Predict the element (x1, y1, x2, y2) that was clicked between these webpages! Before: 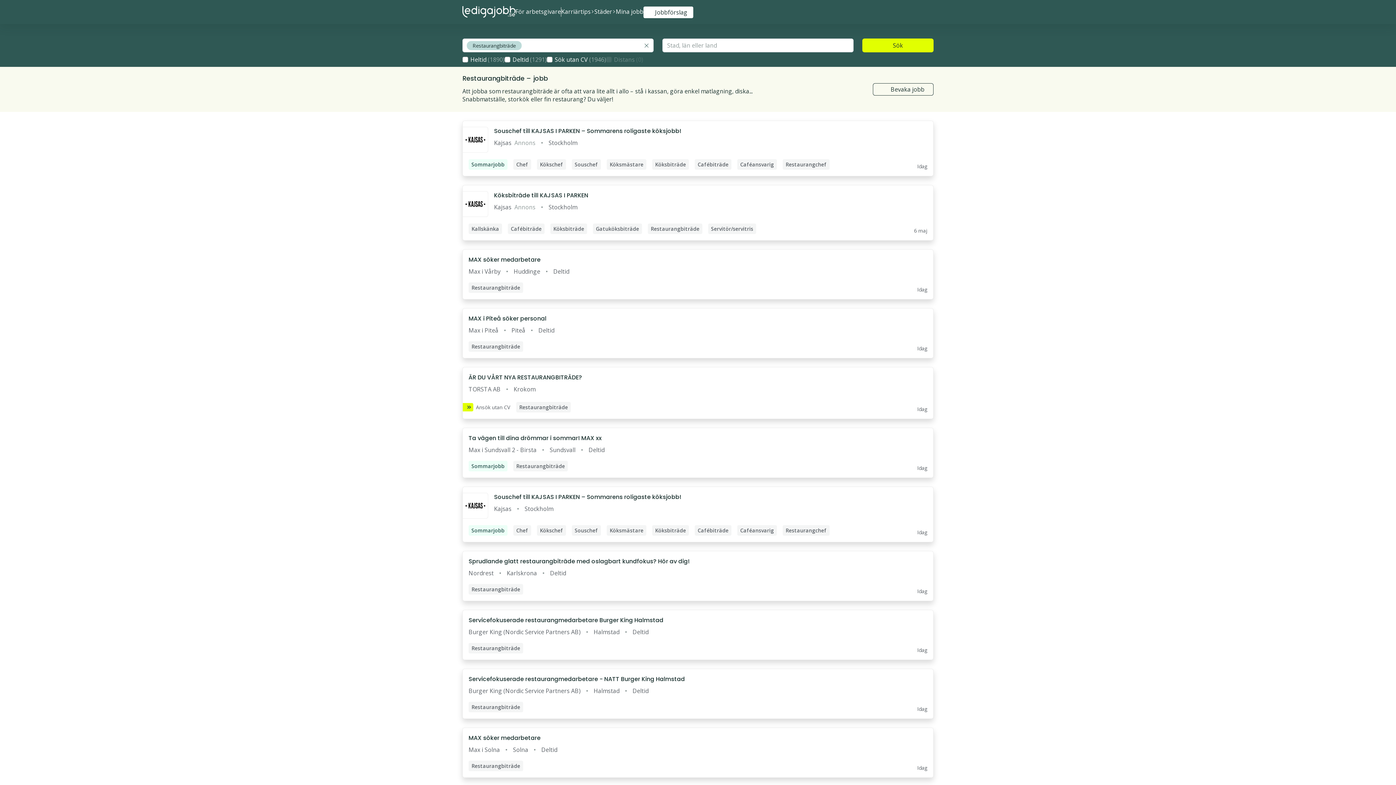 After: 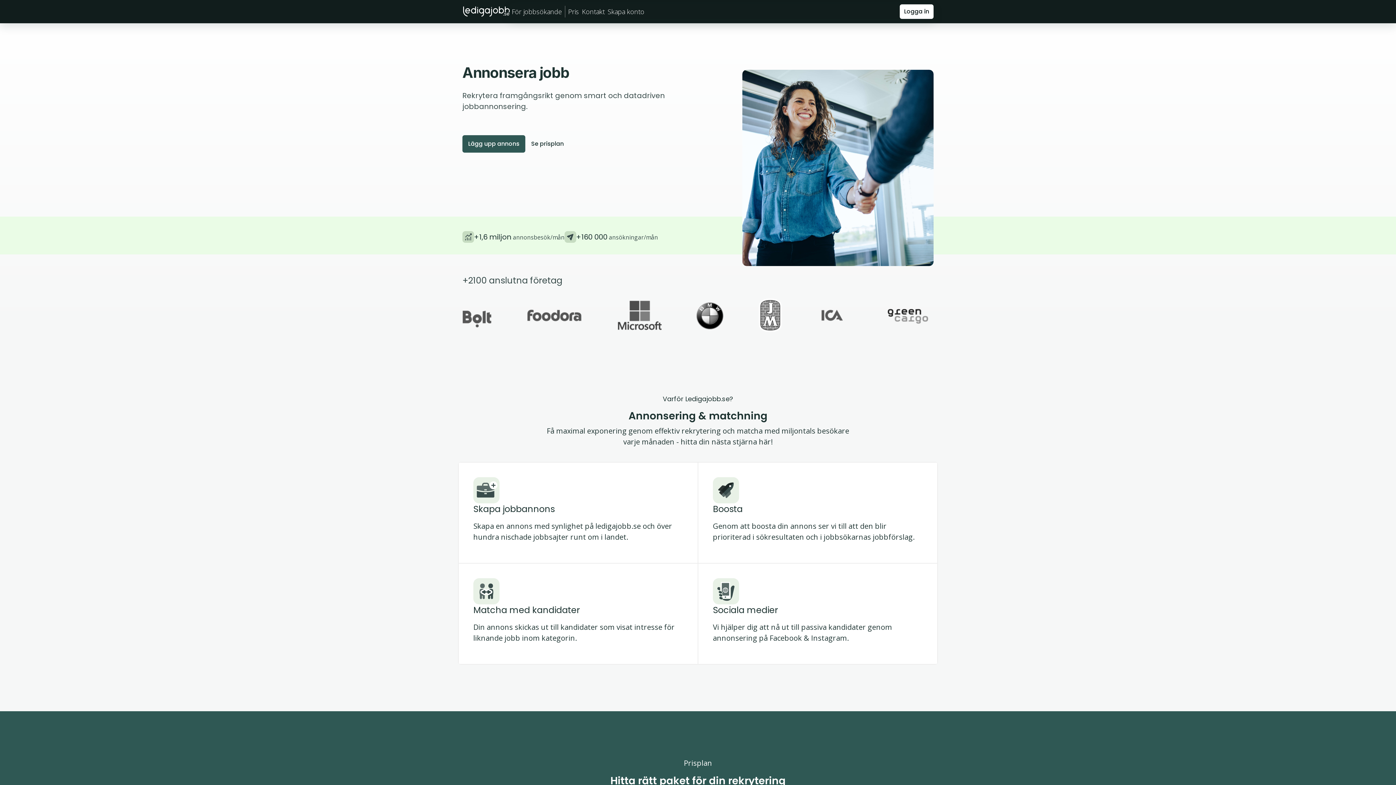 Action: bbox: (515, 5, 561, 17) label: För arbetsgivare